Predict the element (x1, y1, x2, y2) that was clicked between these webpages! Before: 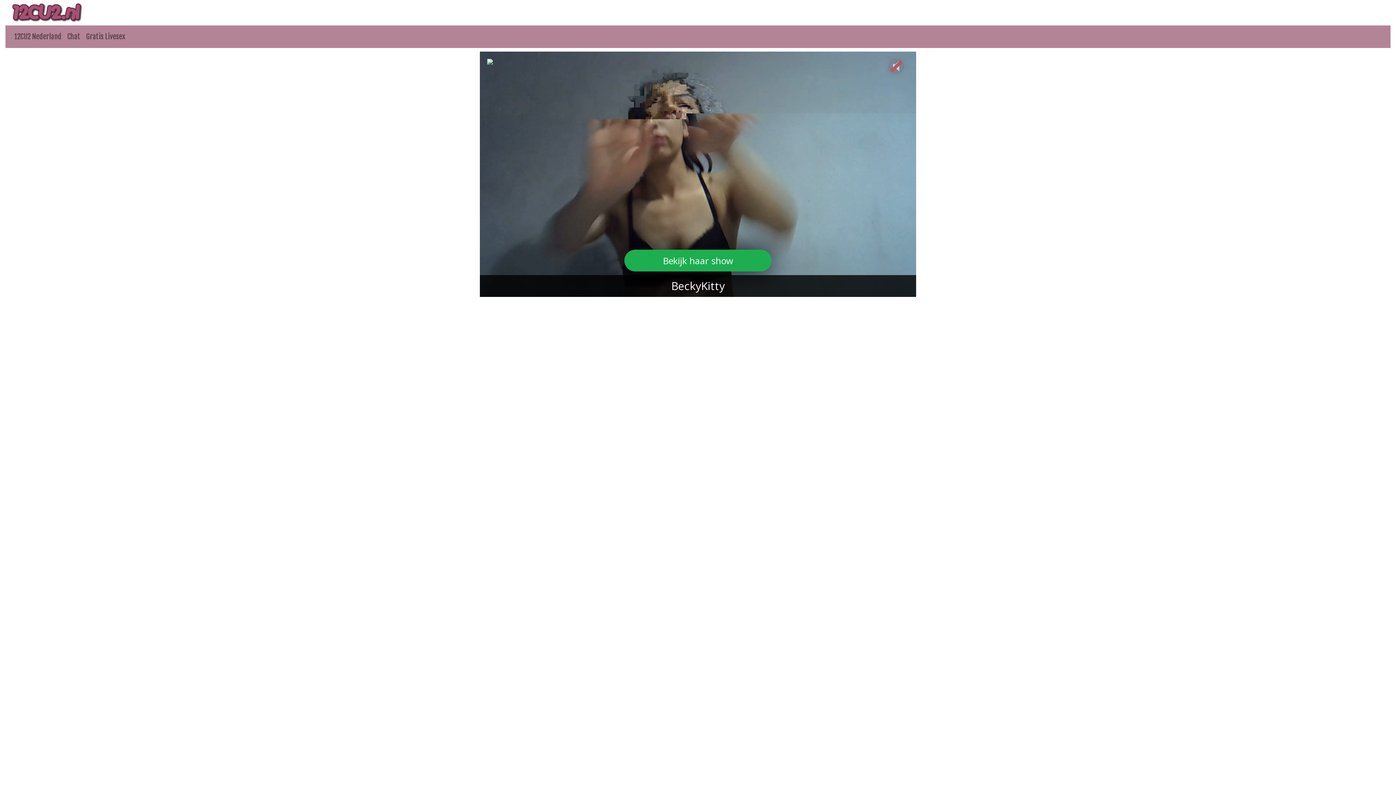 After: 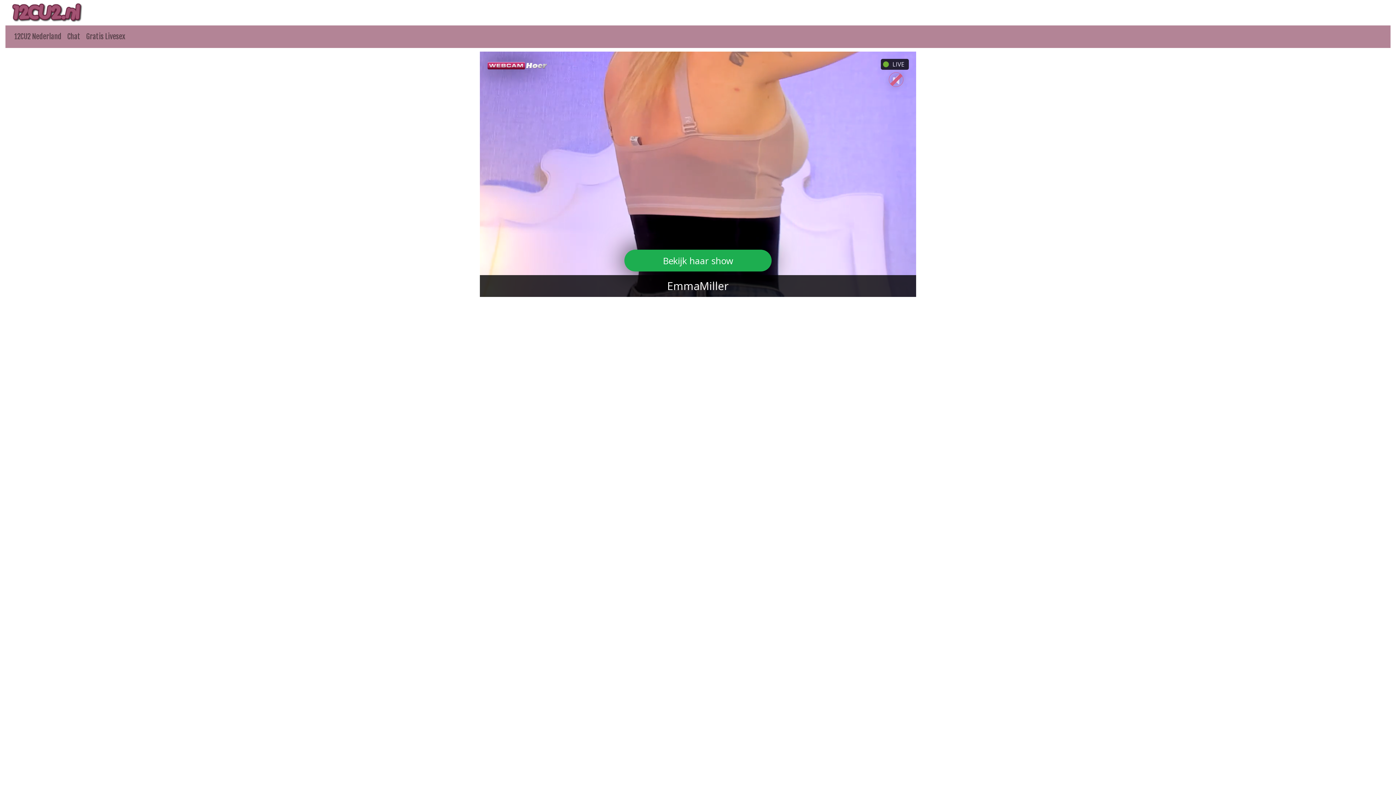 Action: label: Chat bbox: (64, 28, 83, 45)